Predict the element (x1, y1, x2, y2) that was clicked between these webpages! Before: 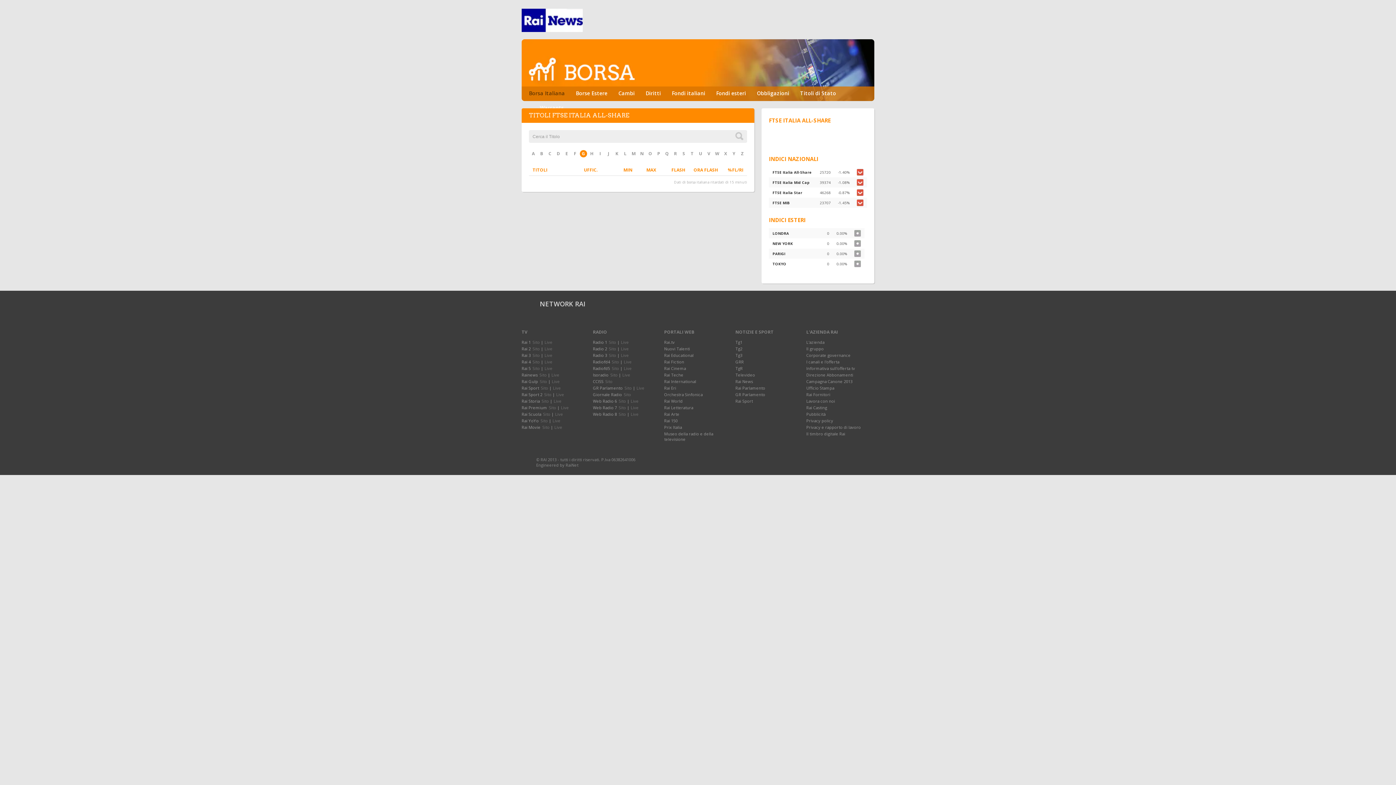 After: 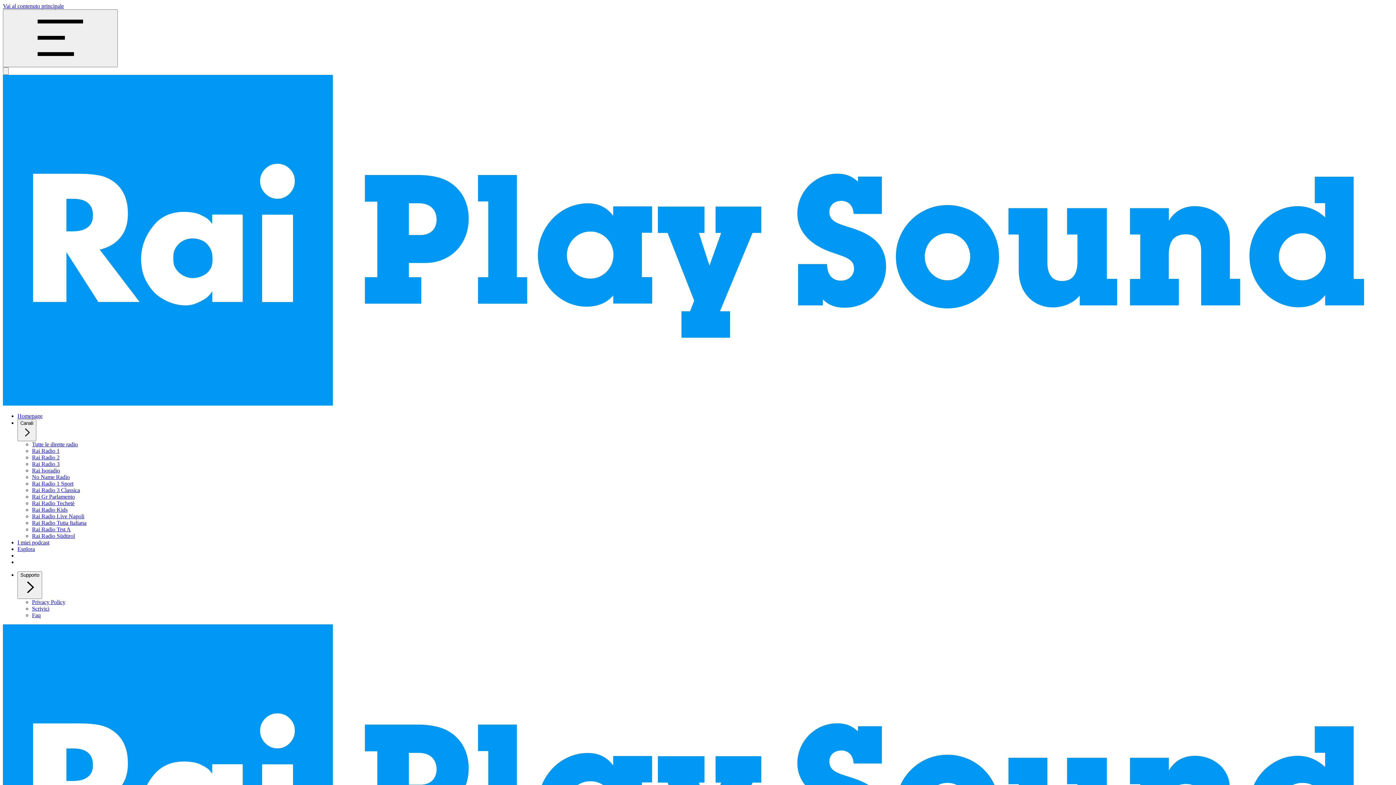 Action: bbox: (609, 352, 616, 358) label: Sito